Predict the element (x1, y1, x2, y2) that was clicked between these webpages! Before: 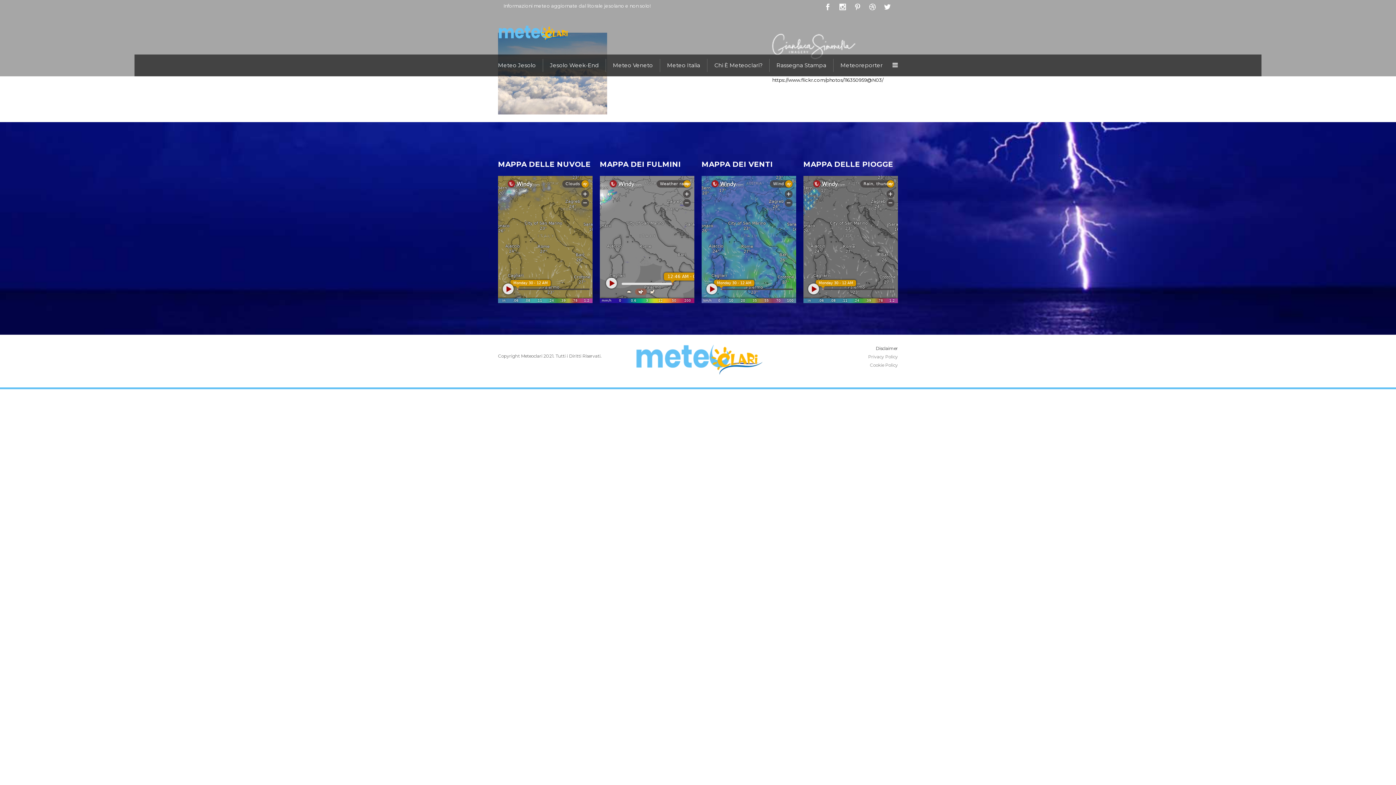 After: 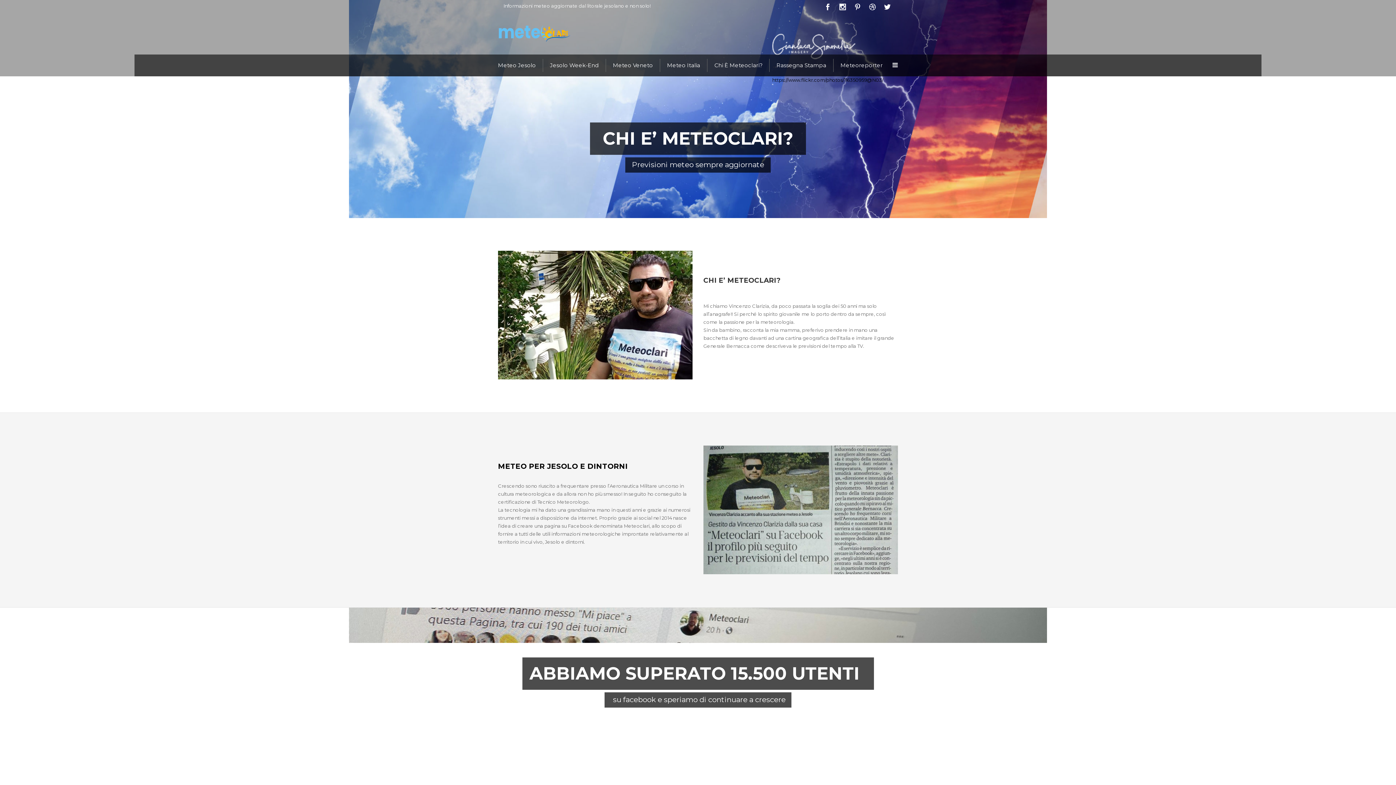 Action: bbox: (707, 54, 769, 76) label: Chi È Meteoclari?